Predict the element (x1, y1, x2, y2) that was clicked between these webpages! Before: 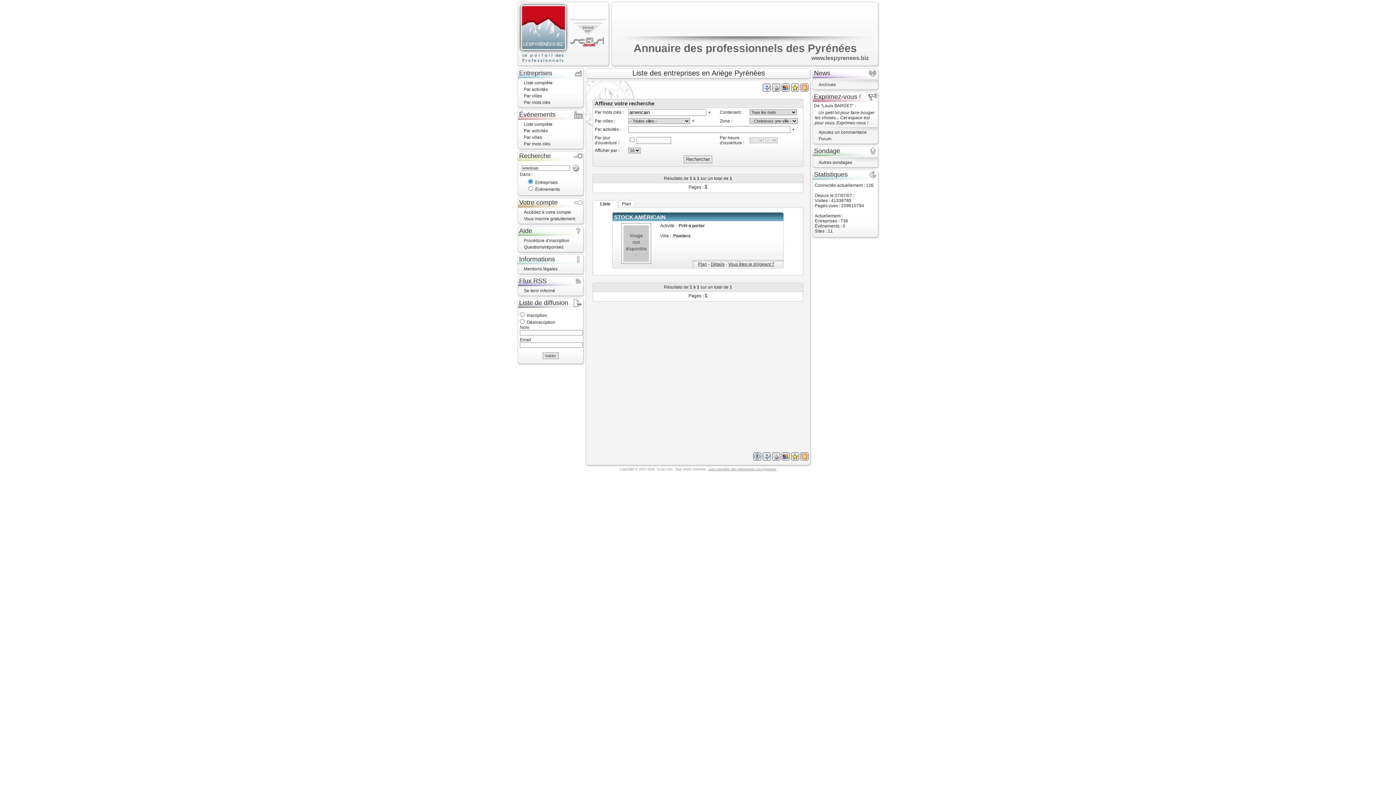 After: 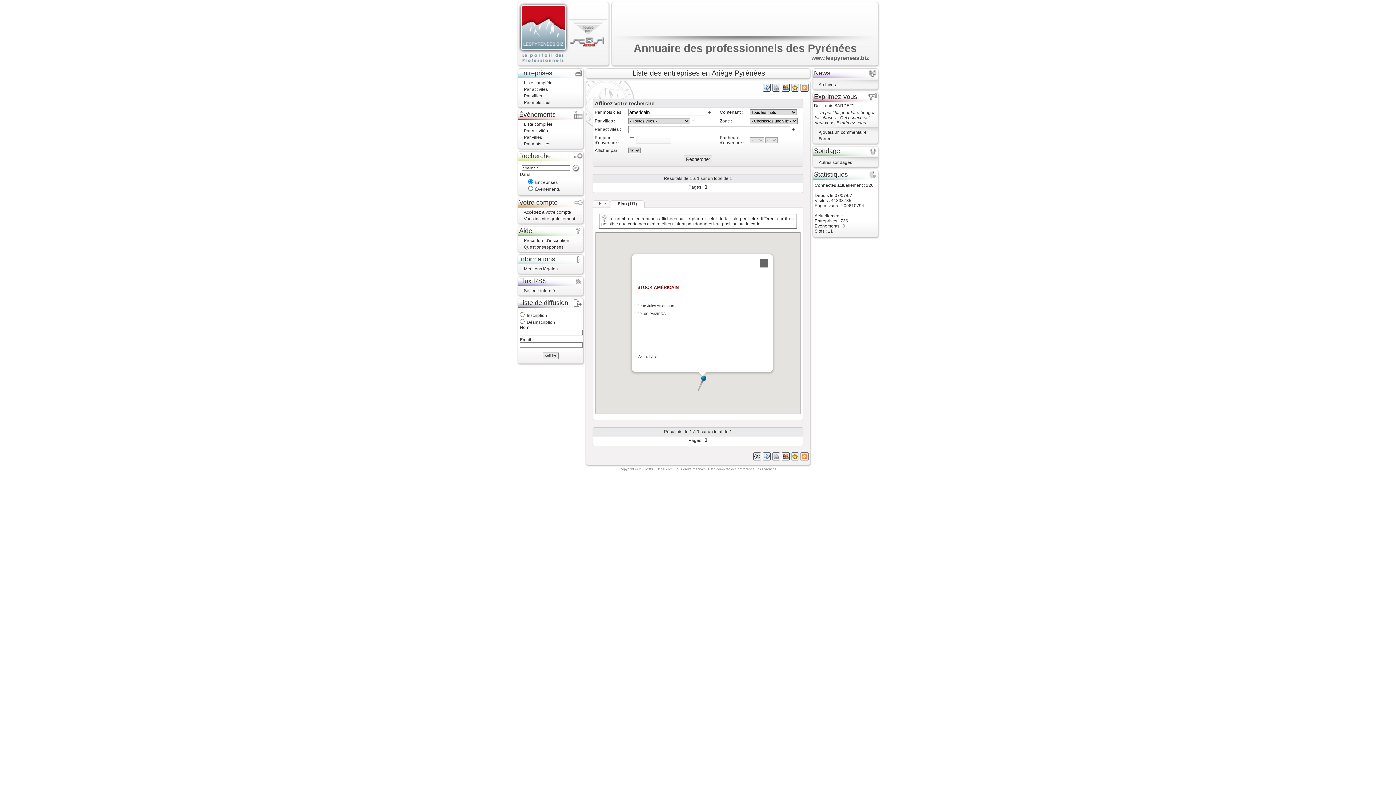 Action: bbox: (698, 261, 707, 266) label: Plan